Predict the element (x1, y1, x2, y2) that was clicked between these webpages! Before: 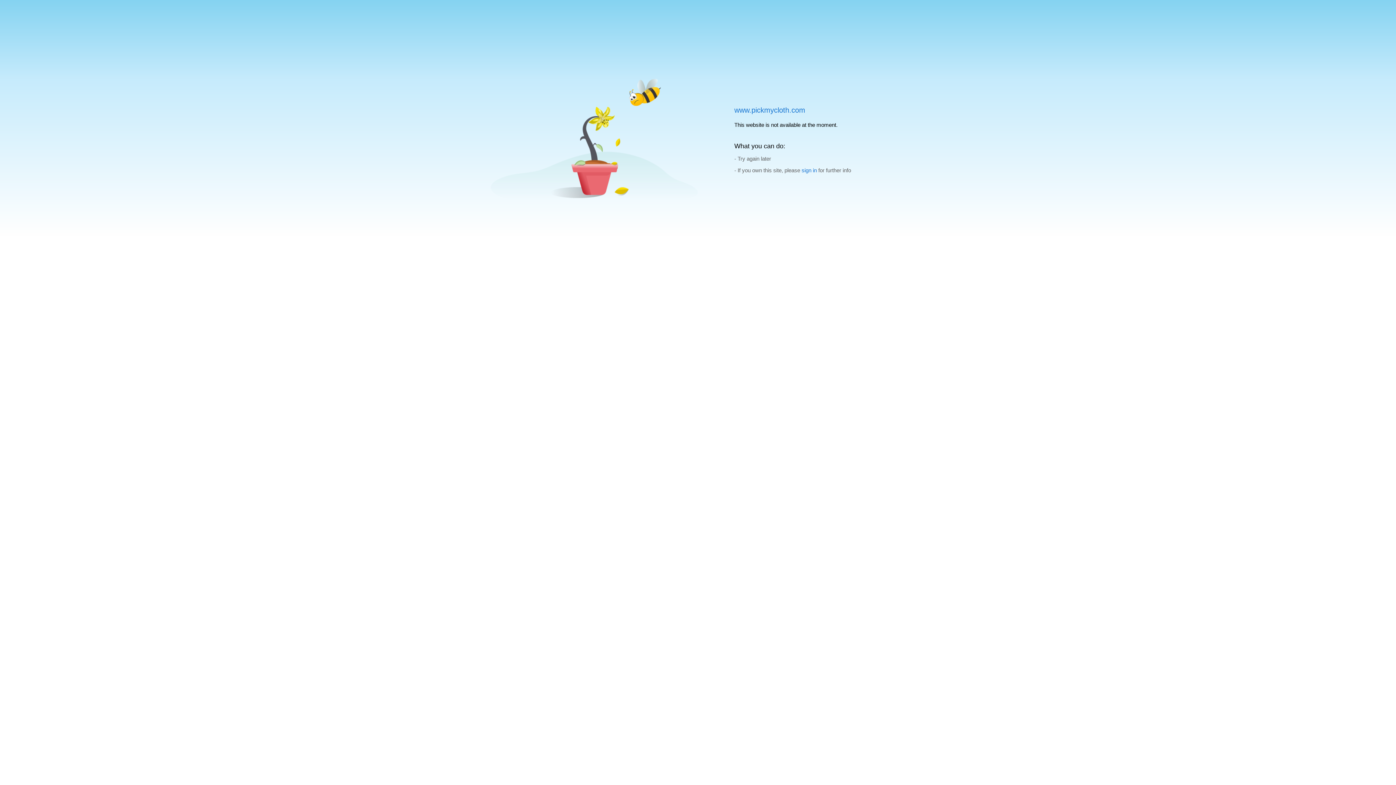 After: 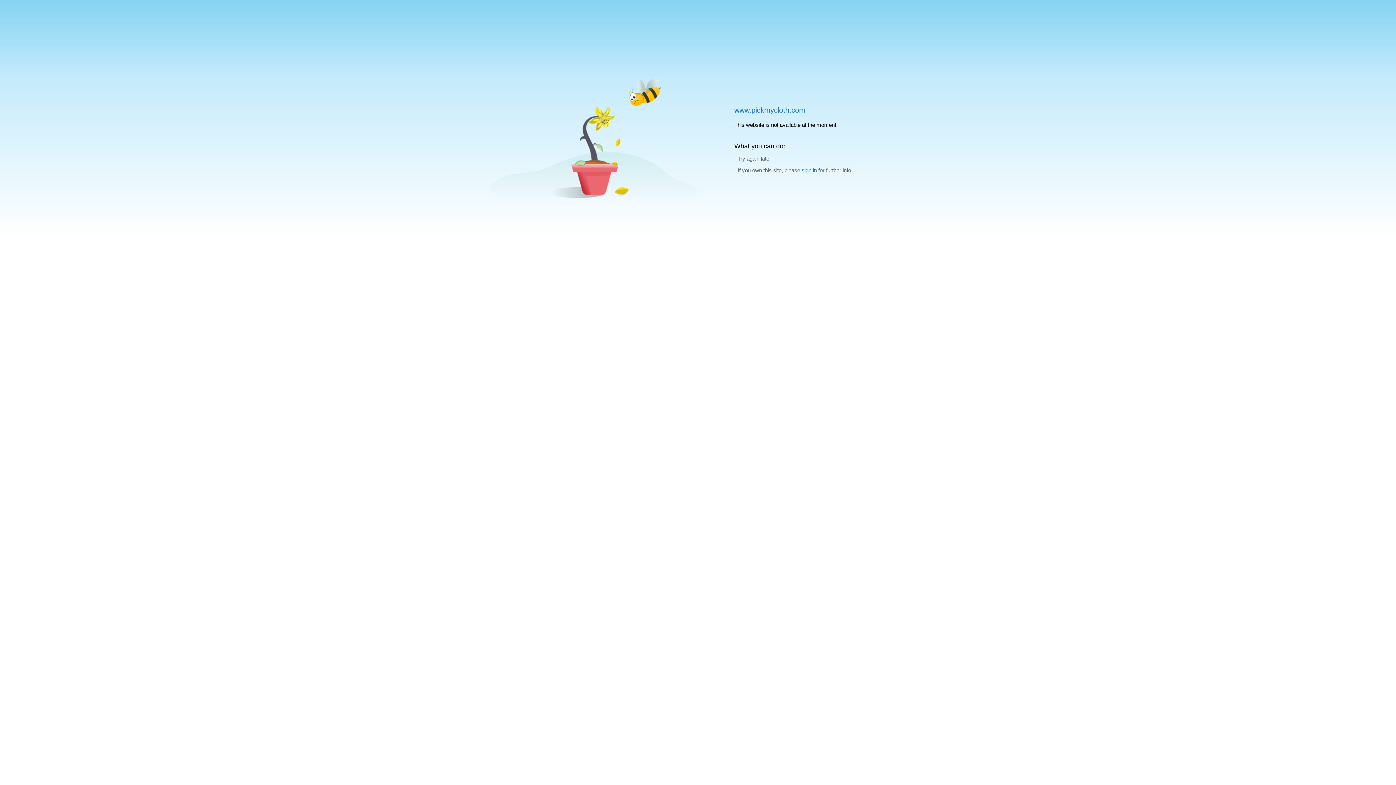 Action: bbox: (734, 106, 805, 114) label: www.pickmycloth.com